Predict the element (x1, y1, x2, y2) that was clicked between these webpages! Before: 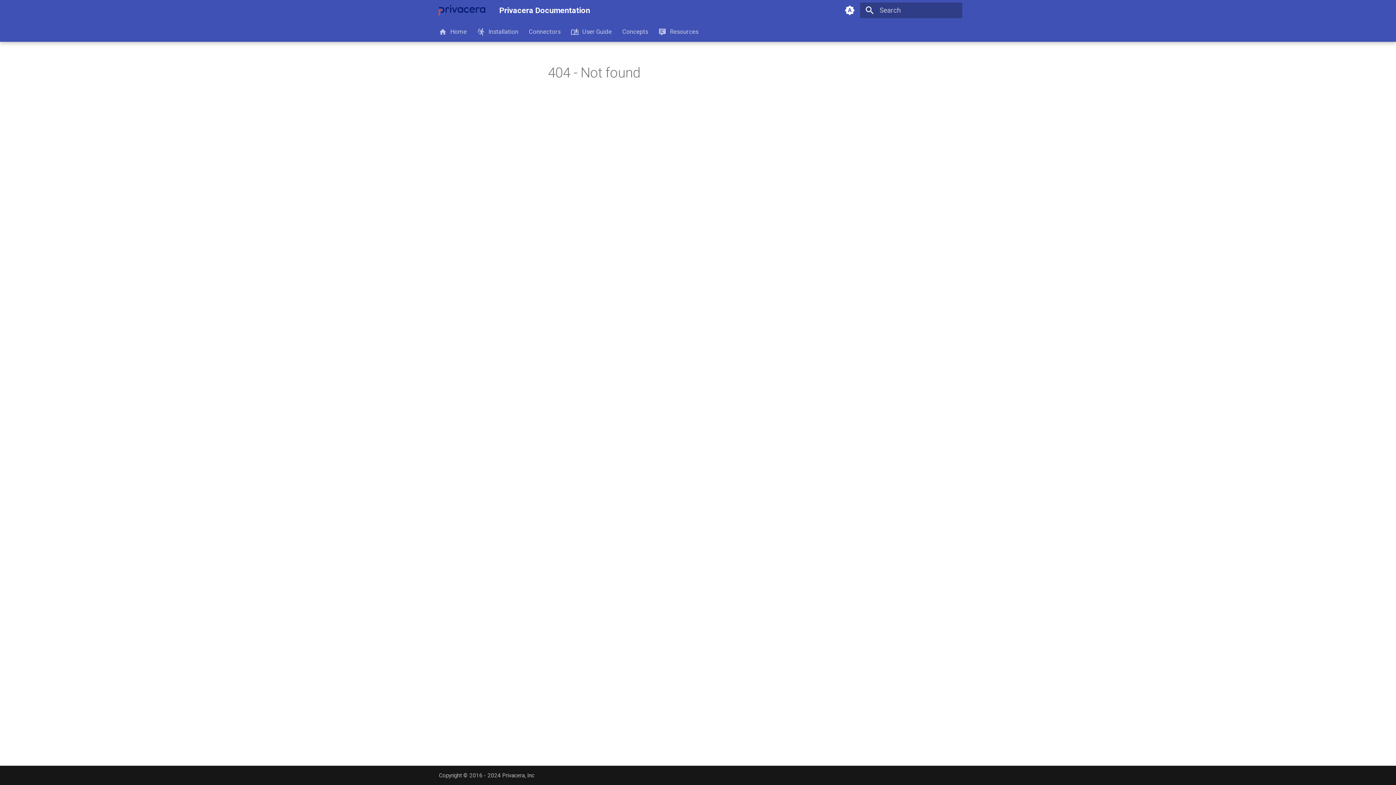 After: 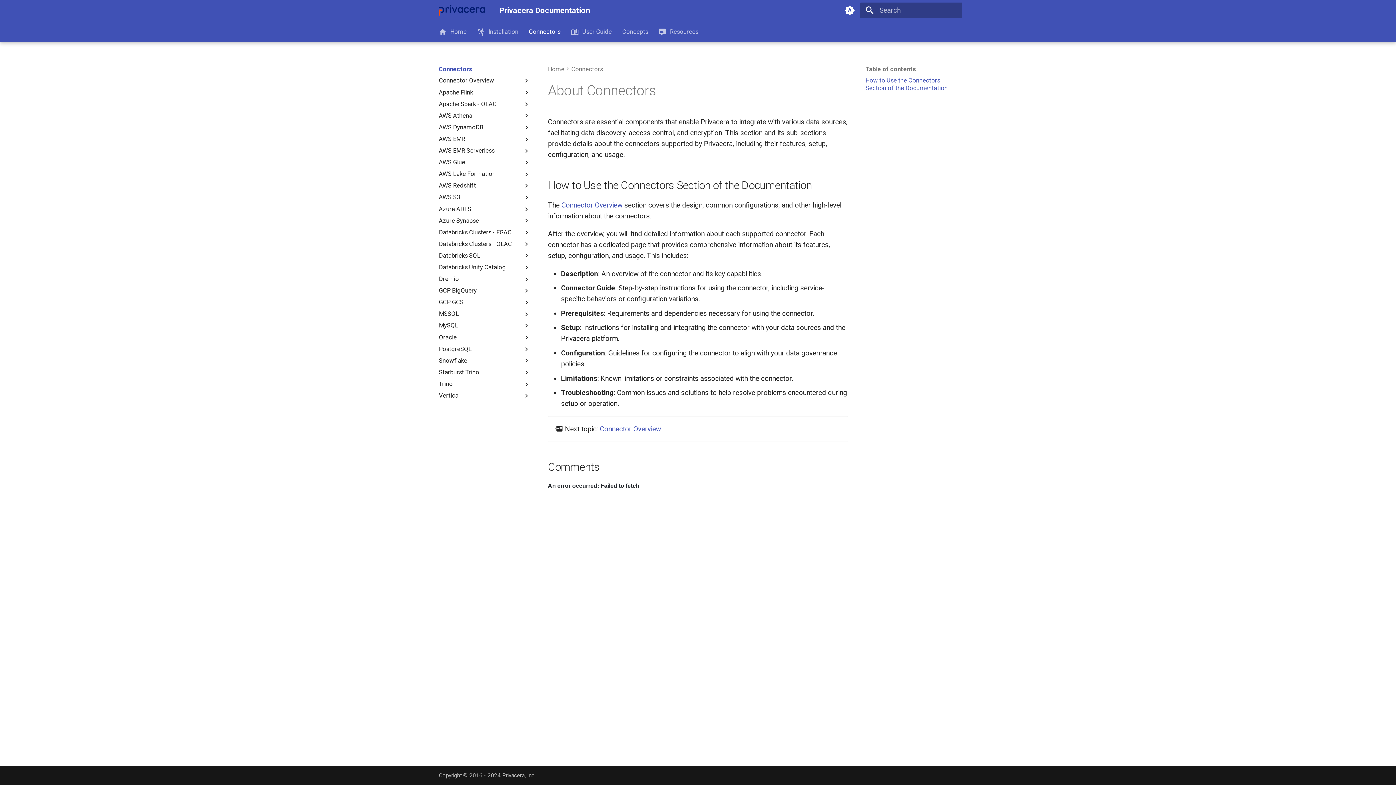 Action: bbox: (528, 27, 560, 35) label: Connectors